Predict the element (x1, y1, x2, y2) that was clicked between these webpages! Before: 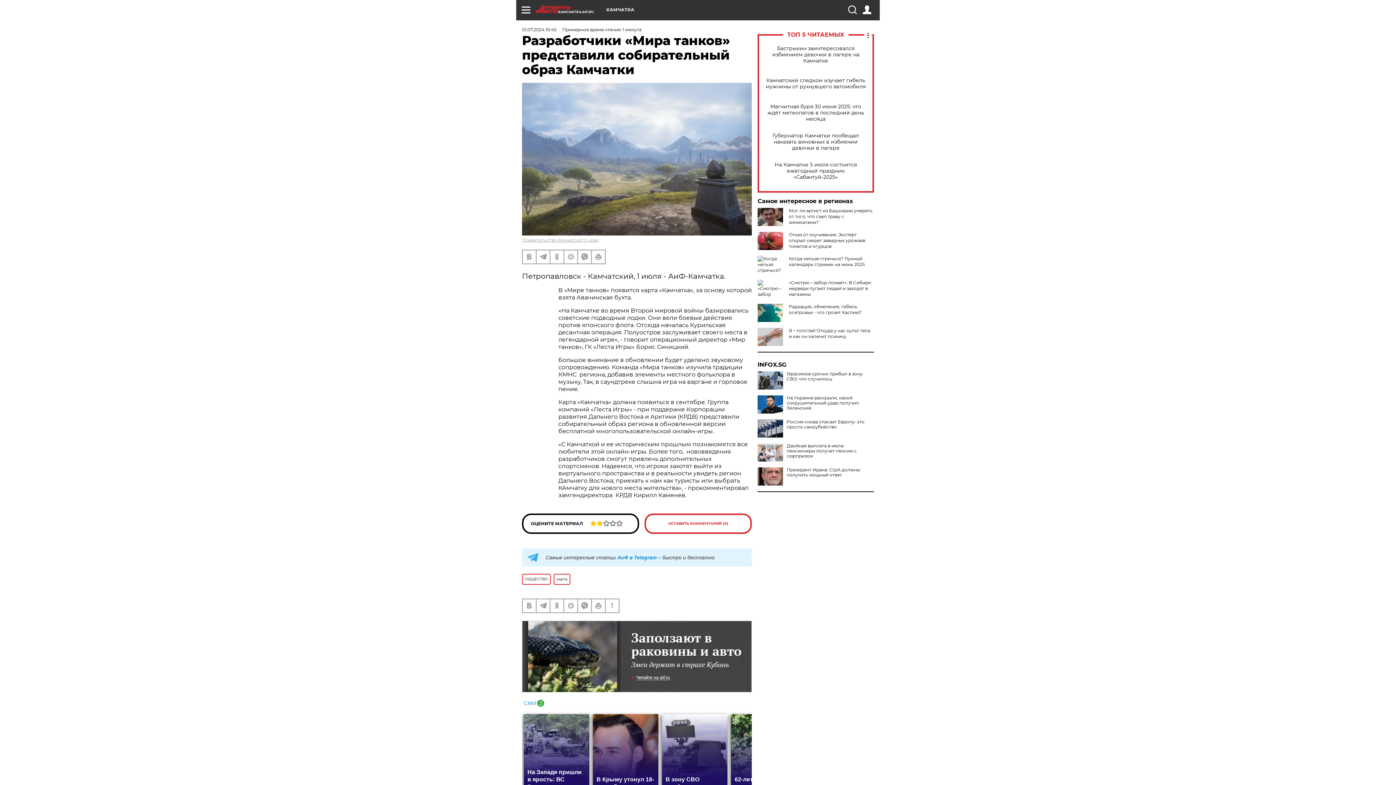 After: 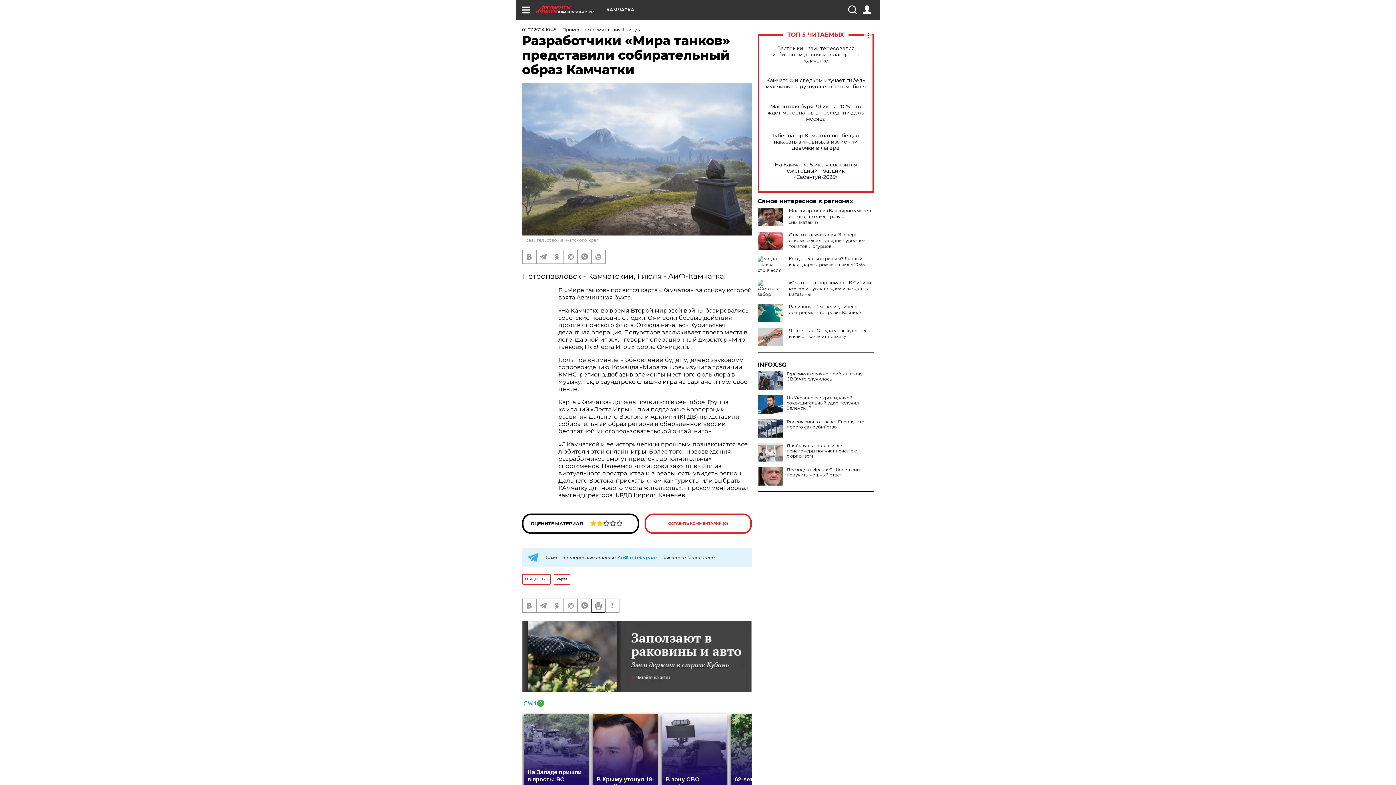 Action: bbox: (592, 599, 605, 612)